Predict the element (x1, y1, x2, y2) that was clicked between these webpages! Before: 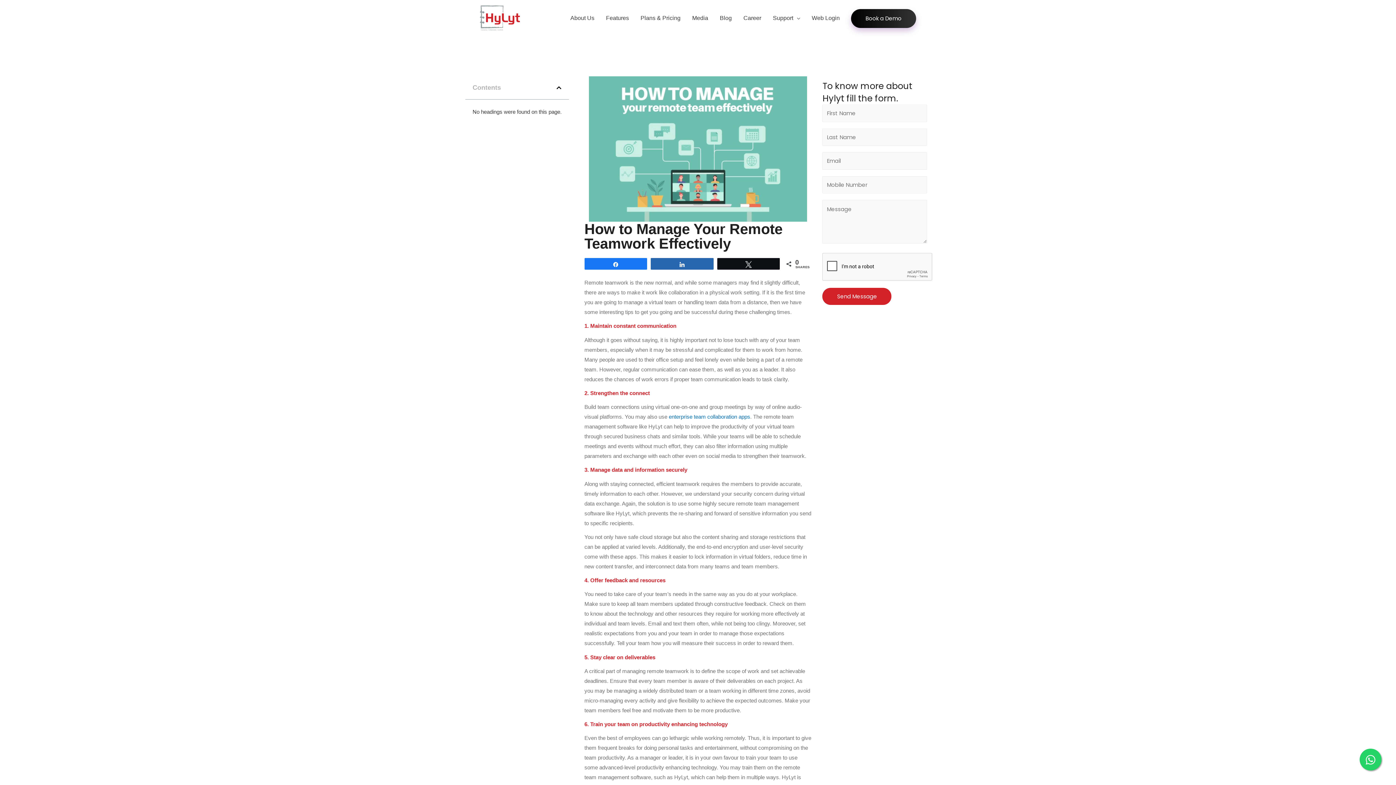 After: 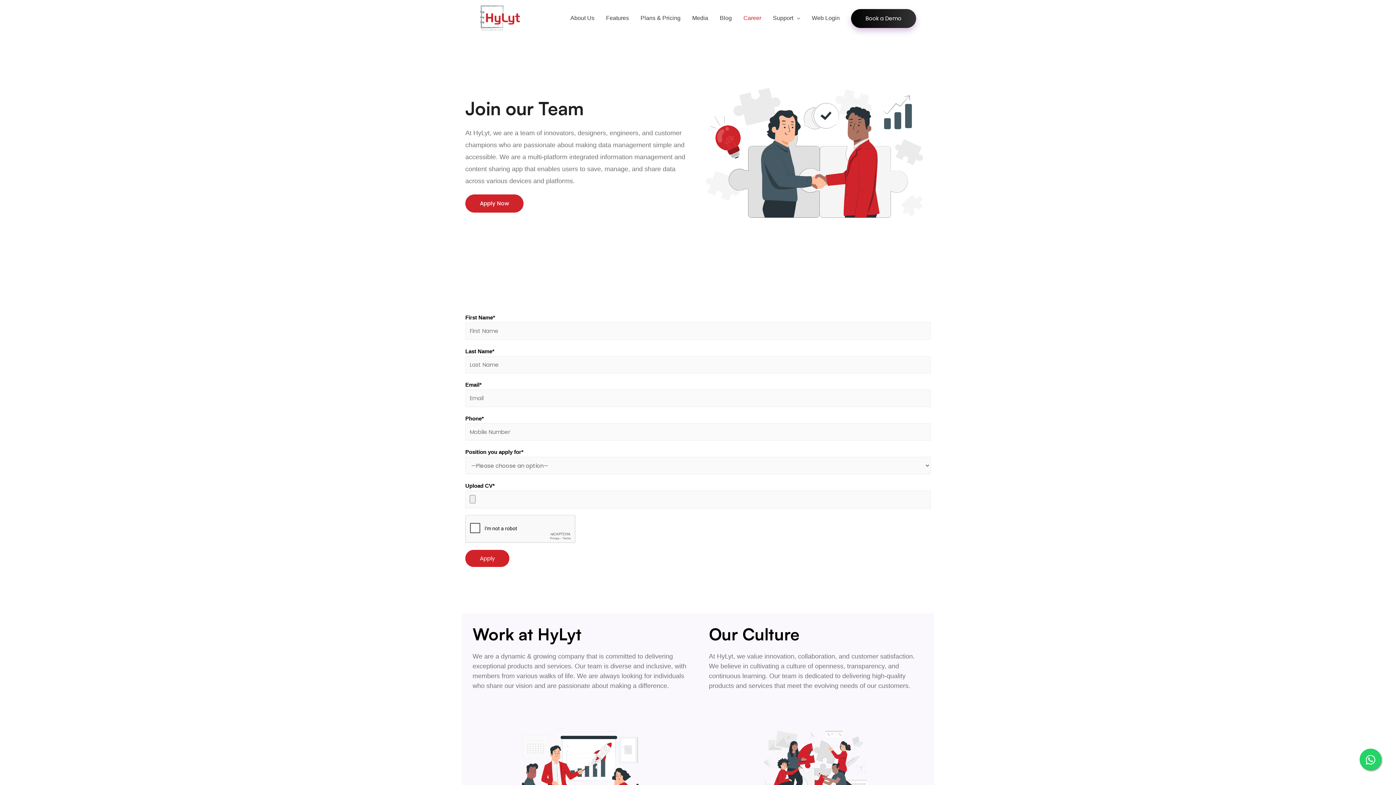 Action: bbox: (737, 6, 767, 29) label: Career